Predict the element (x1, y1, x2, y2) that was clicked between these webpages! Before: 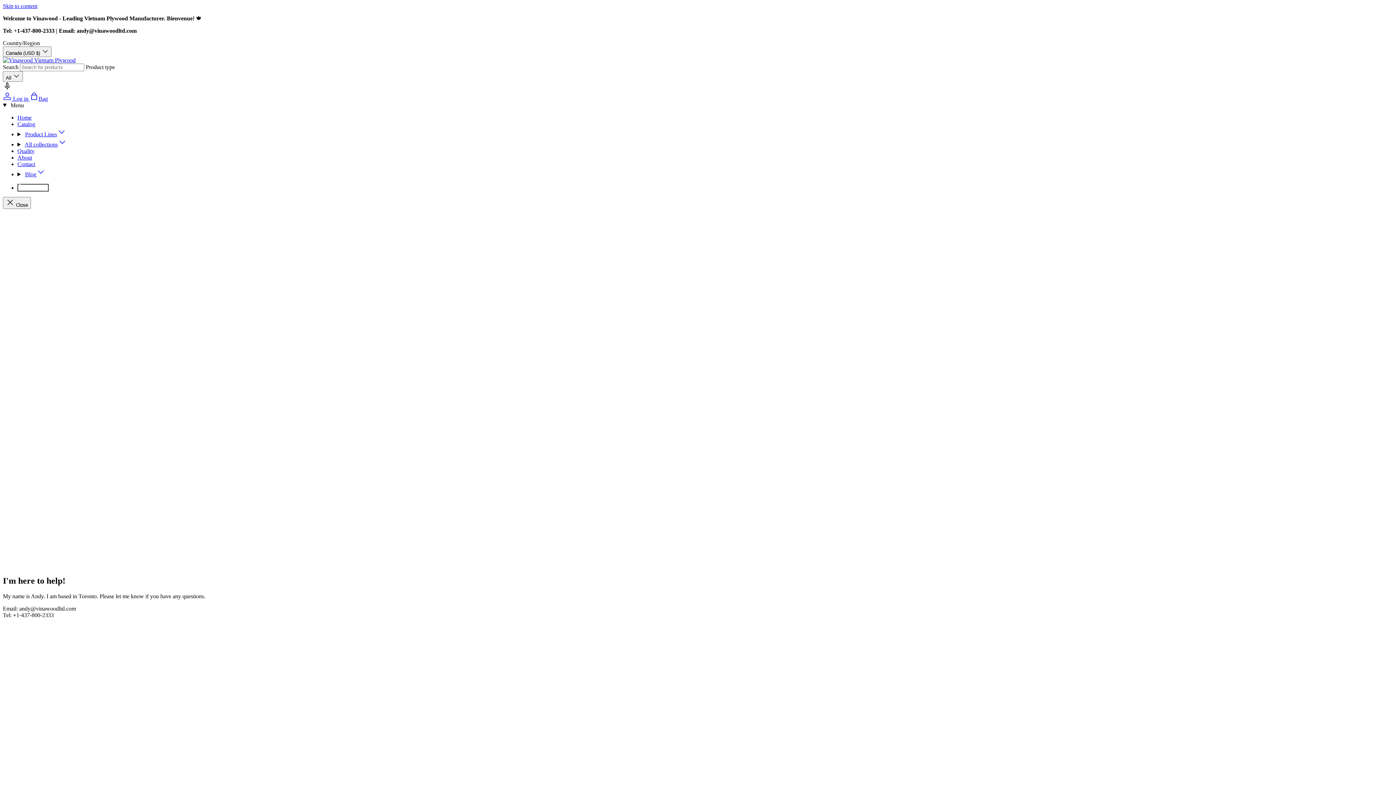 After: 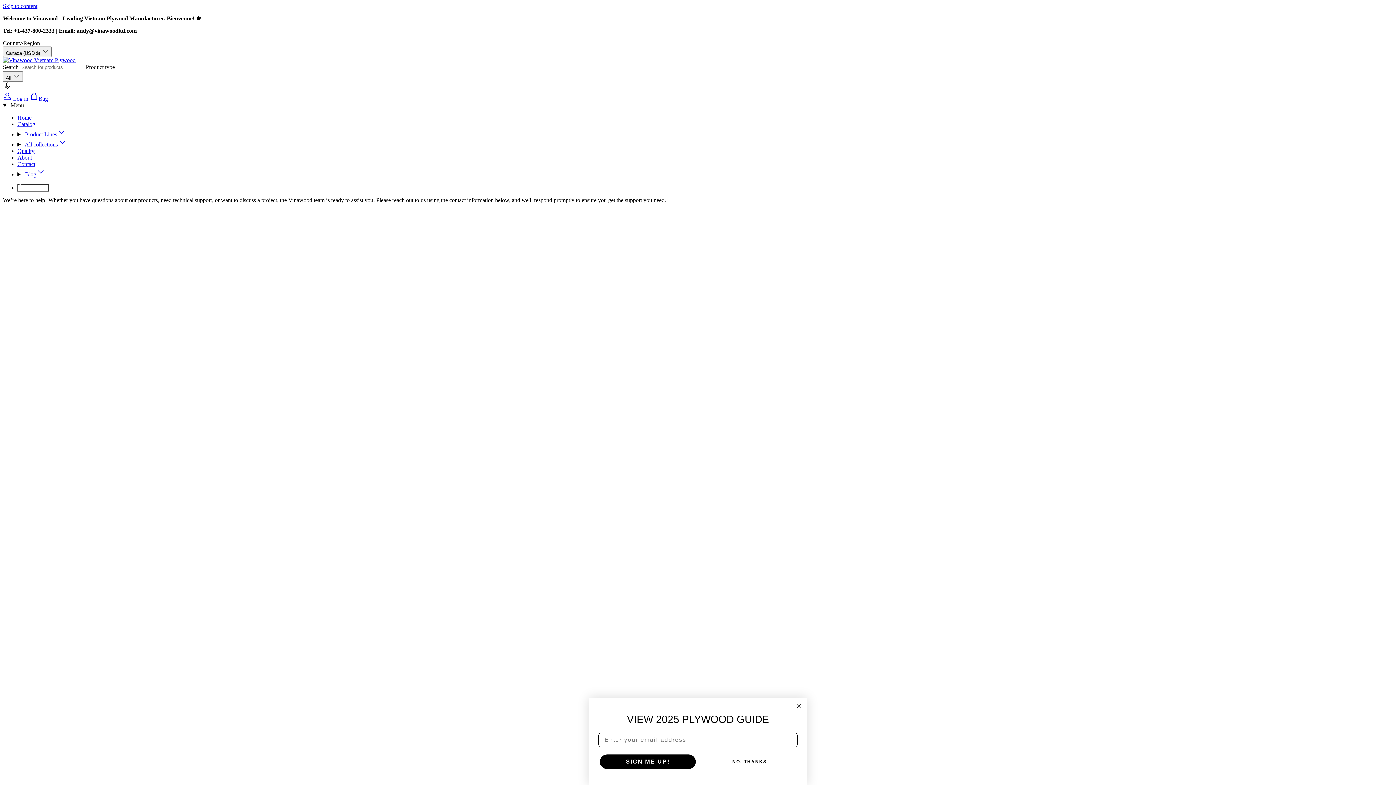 Action: bbox: (17, 161, 35, 167) label: Contact